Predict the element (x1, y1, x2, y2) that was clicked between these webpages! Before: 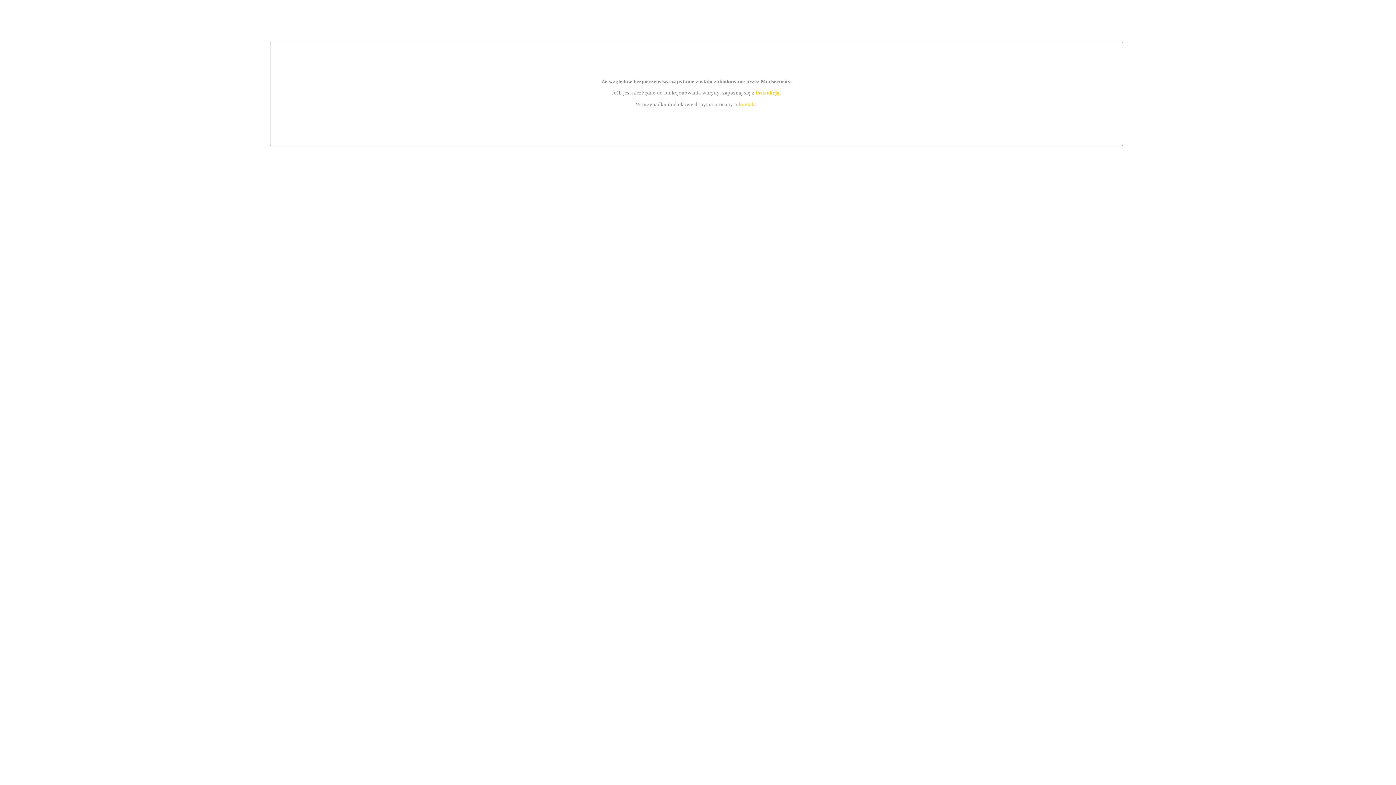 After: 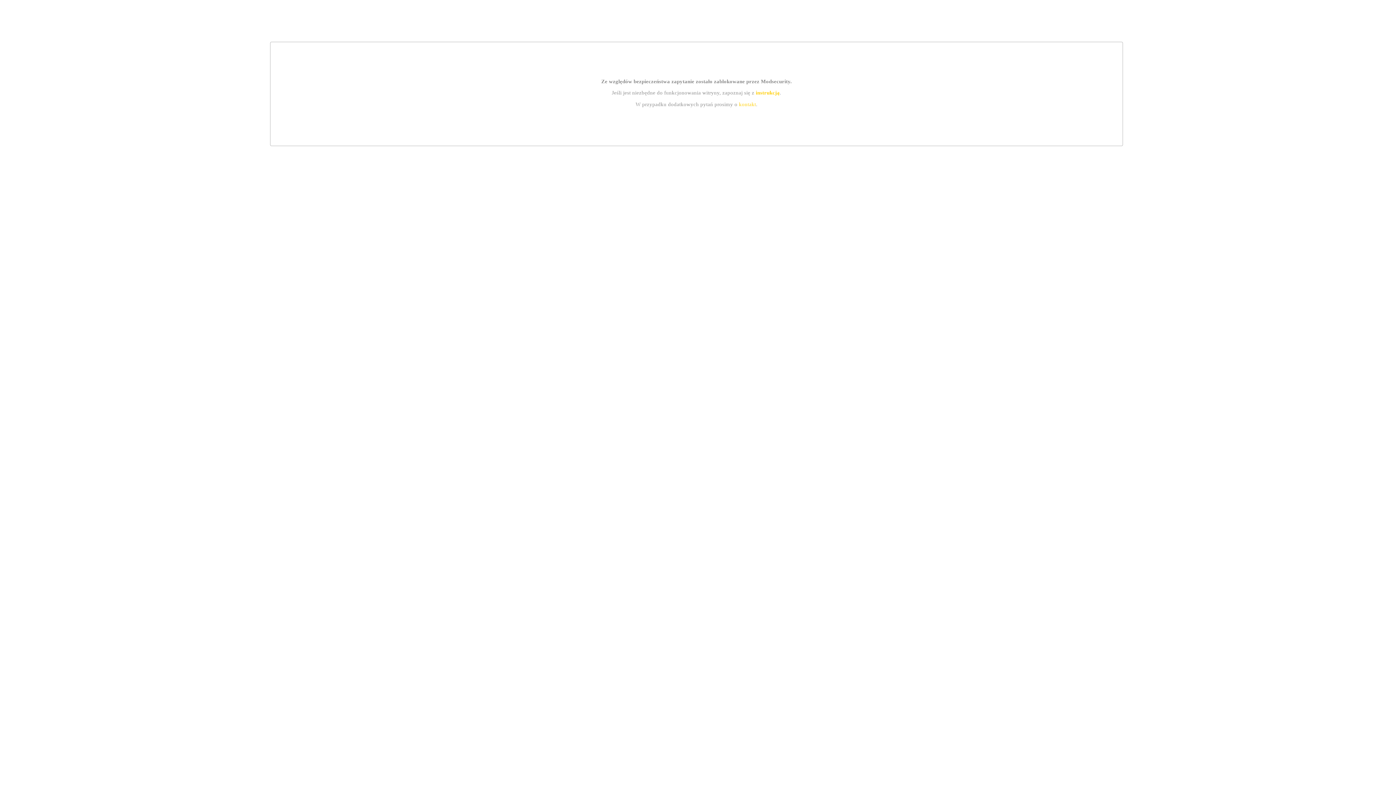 Action: bbox: (755, 89, 779, 95) label: instrukcją